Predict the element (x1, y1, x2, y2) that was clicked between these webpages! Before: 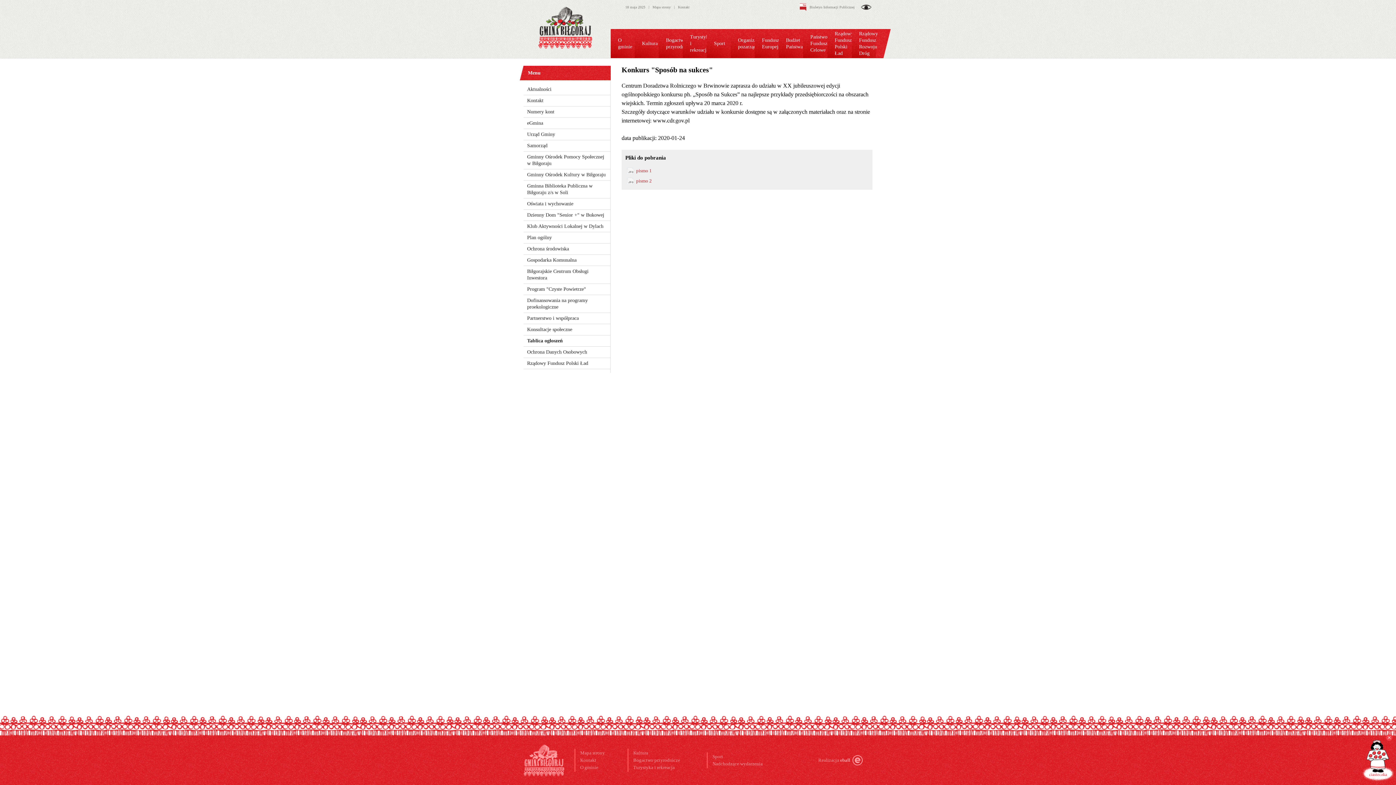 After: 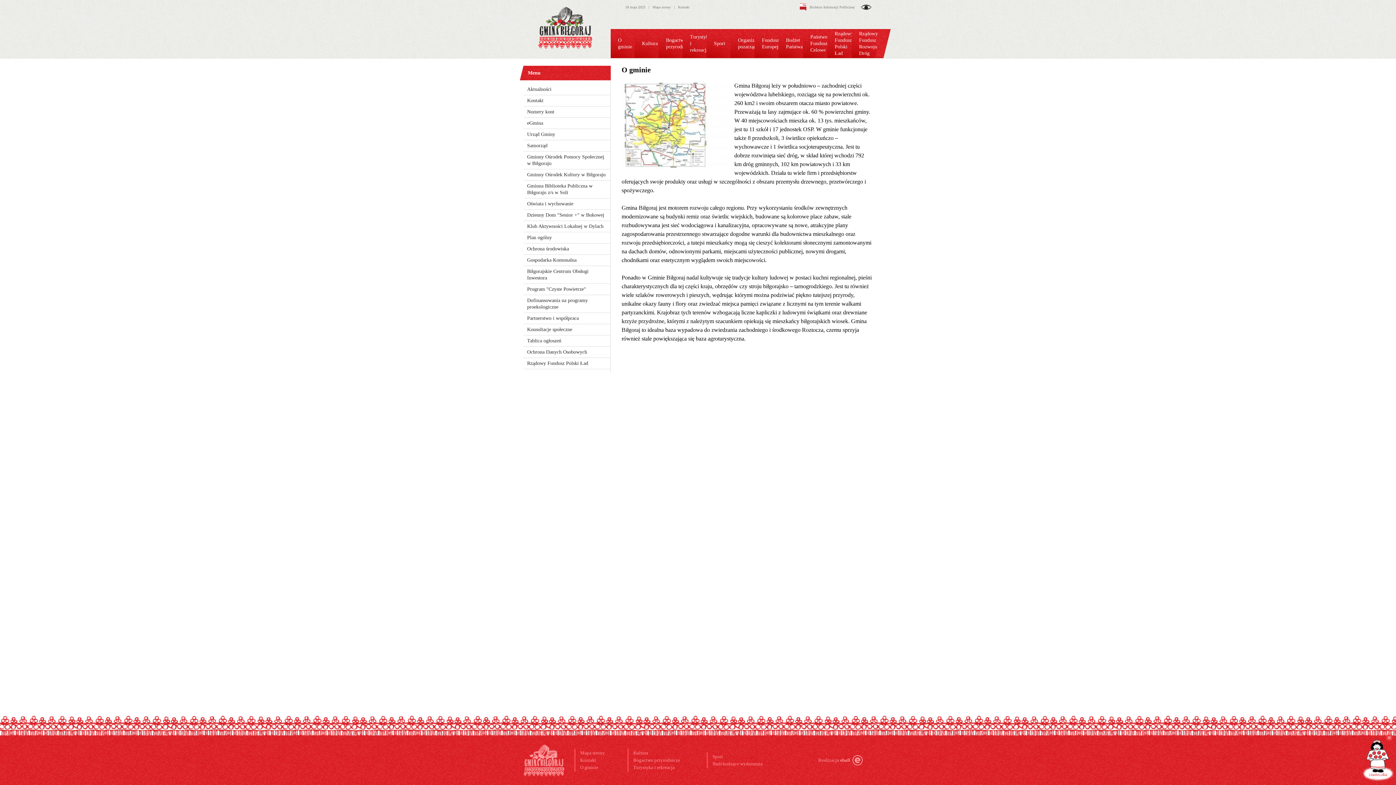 Action: bbox: (580, 765, 598, 770) label: O gminie